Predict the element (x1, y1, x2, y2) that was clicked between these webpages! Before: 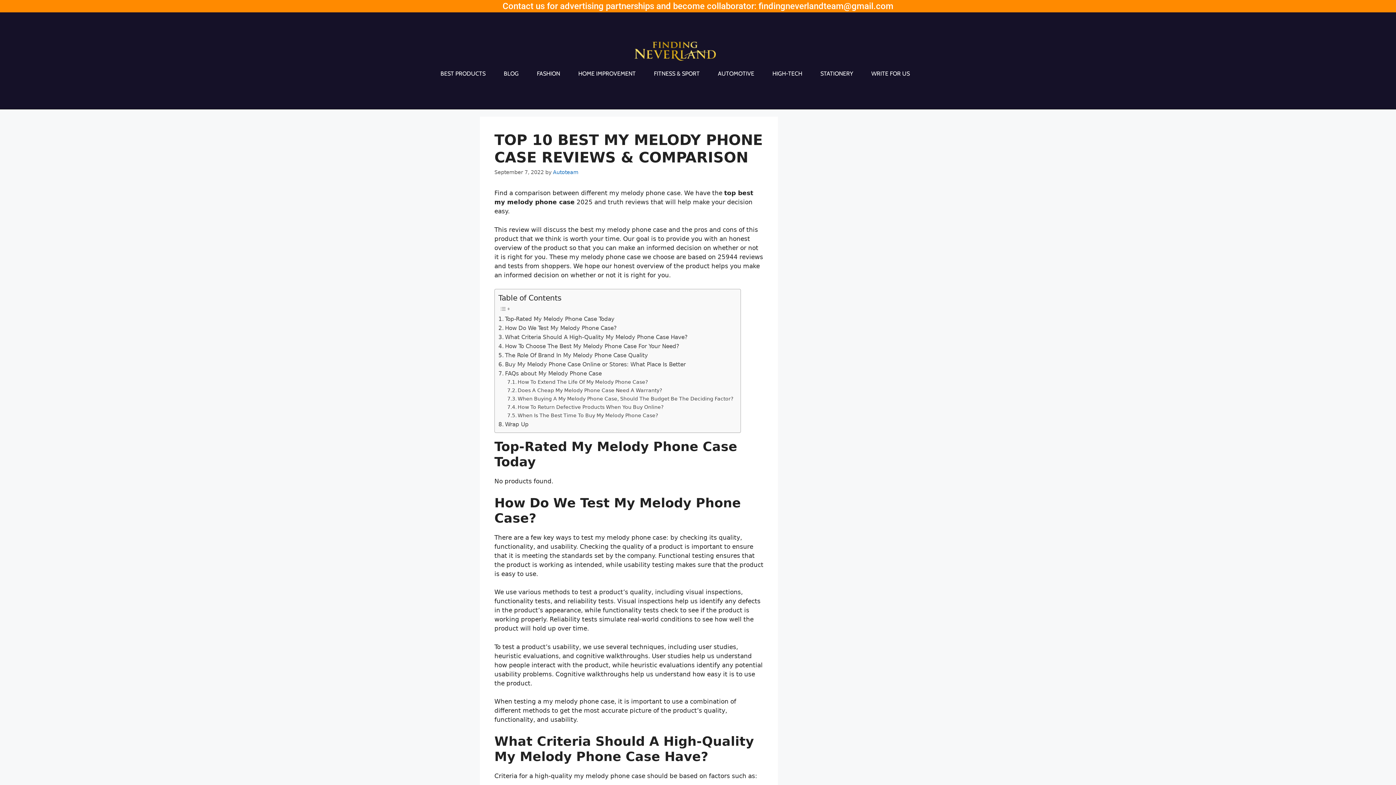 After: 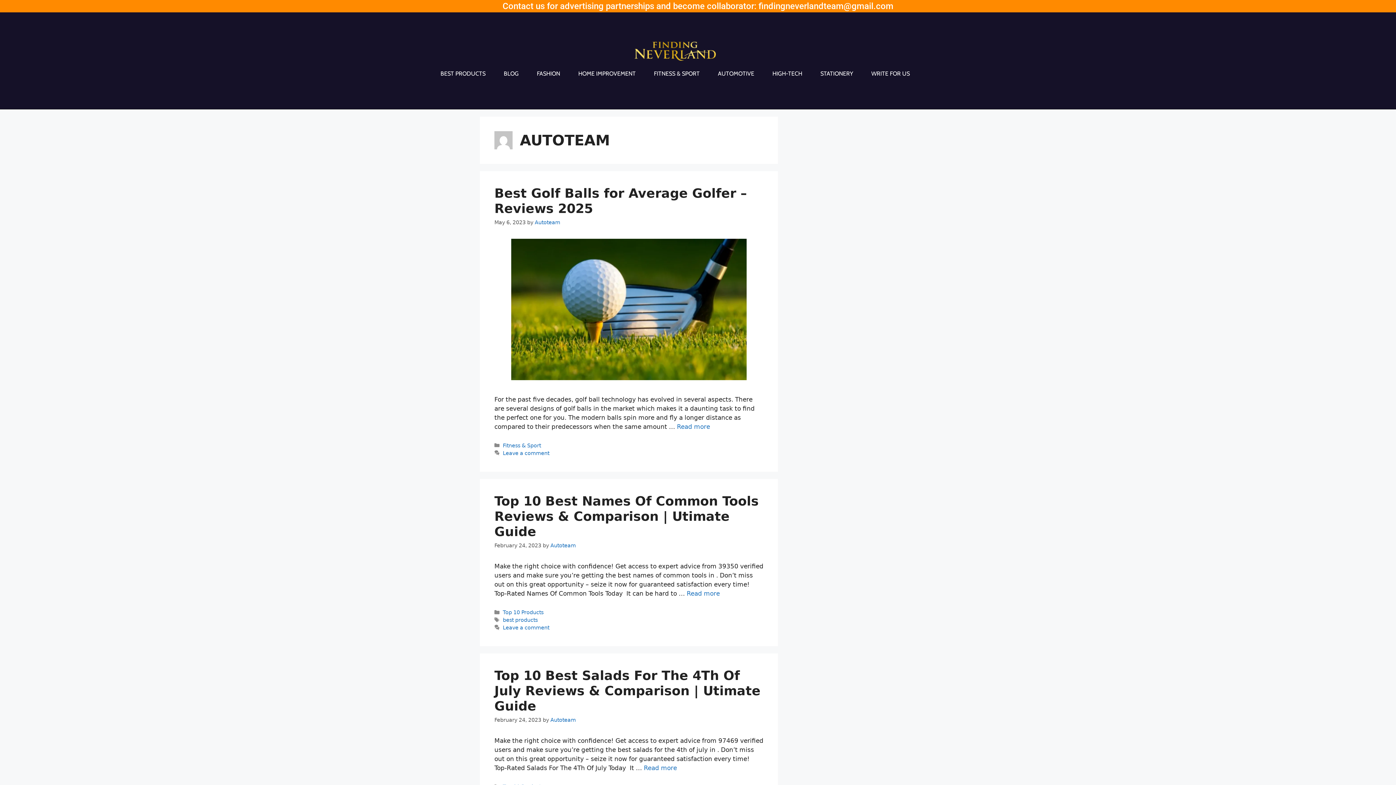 Action: bbox: (553, 169, 578, 175) label: Autoteam